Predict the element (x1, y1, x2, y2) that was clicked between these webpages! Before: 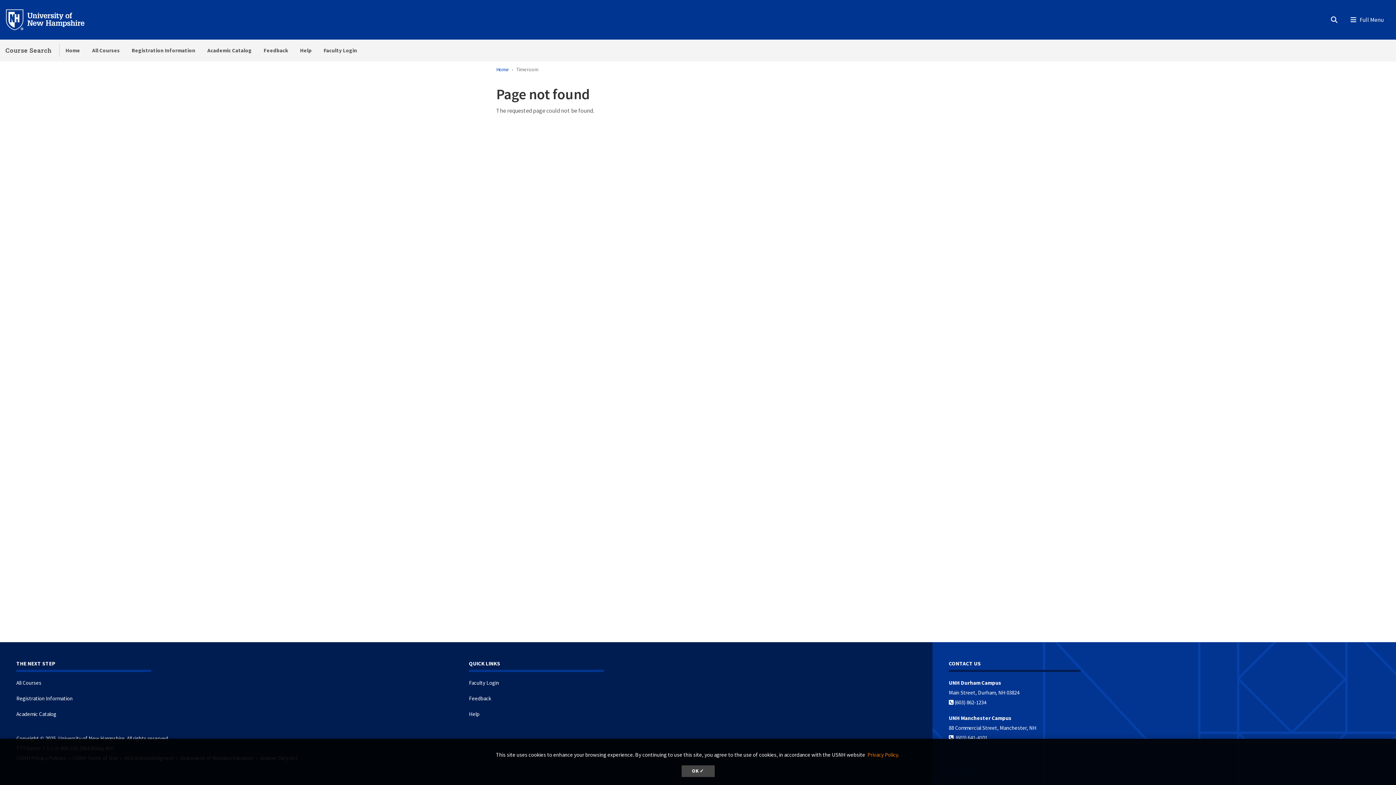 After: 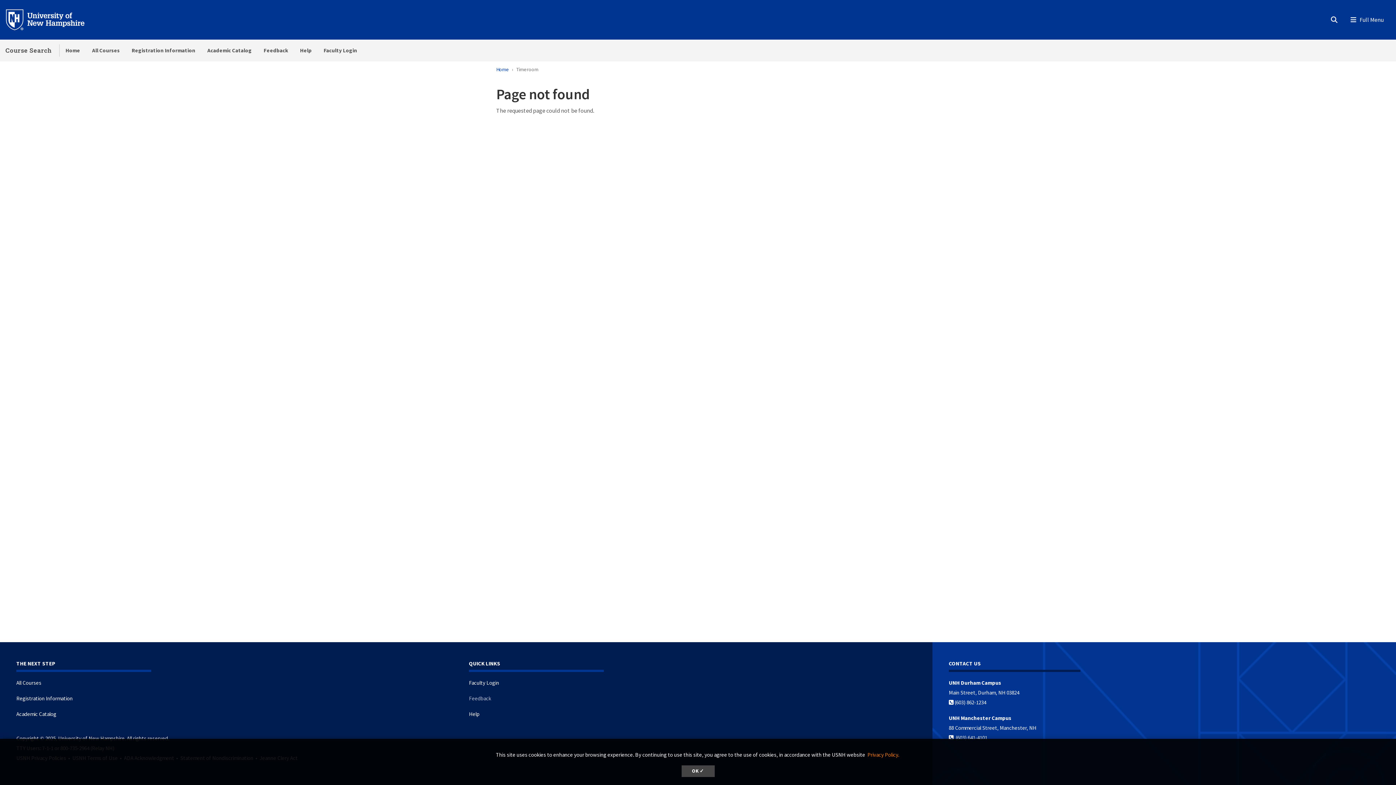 Action: bbox: (469, 695, 491, 702) label: Feedback